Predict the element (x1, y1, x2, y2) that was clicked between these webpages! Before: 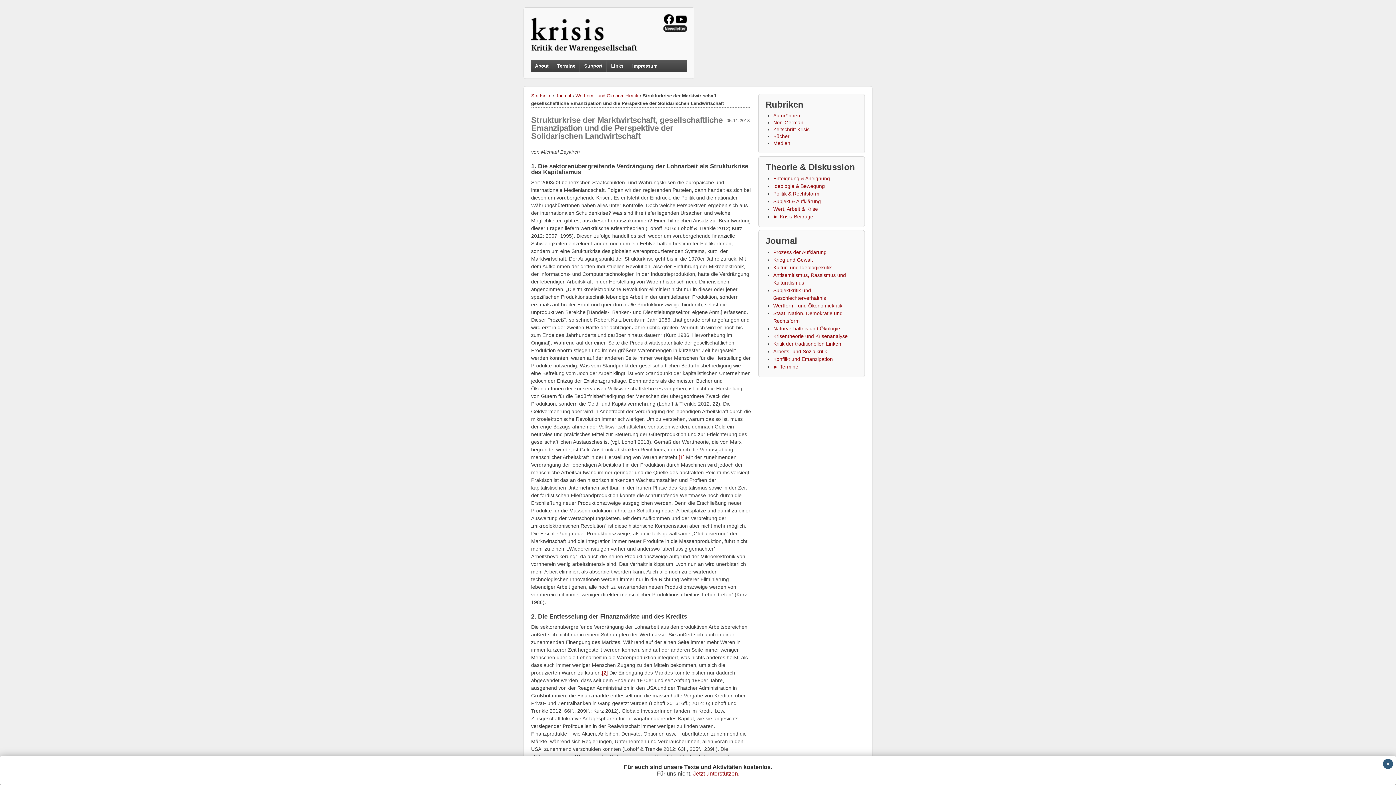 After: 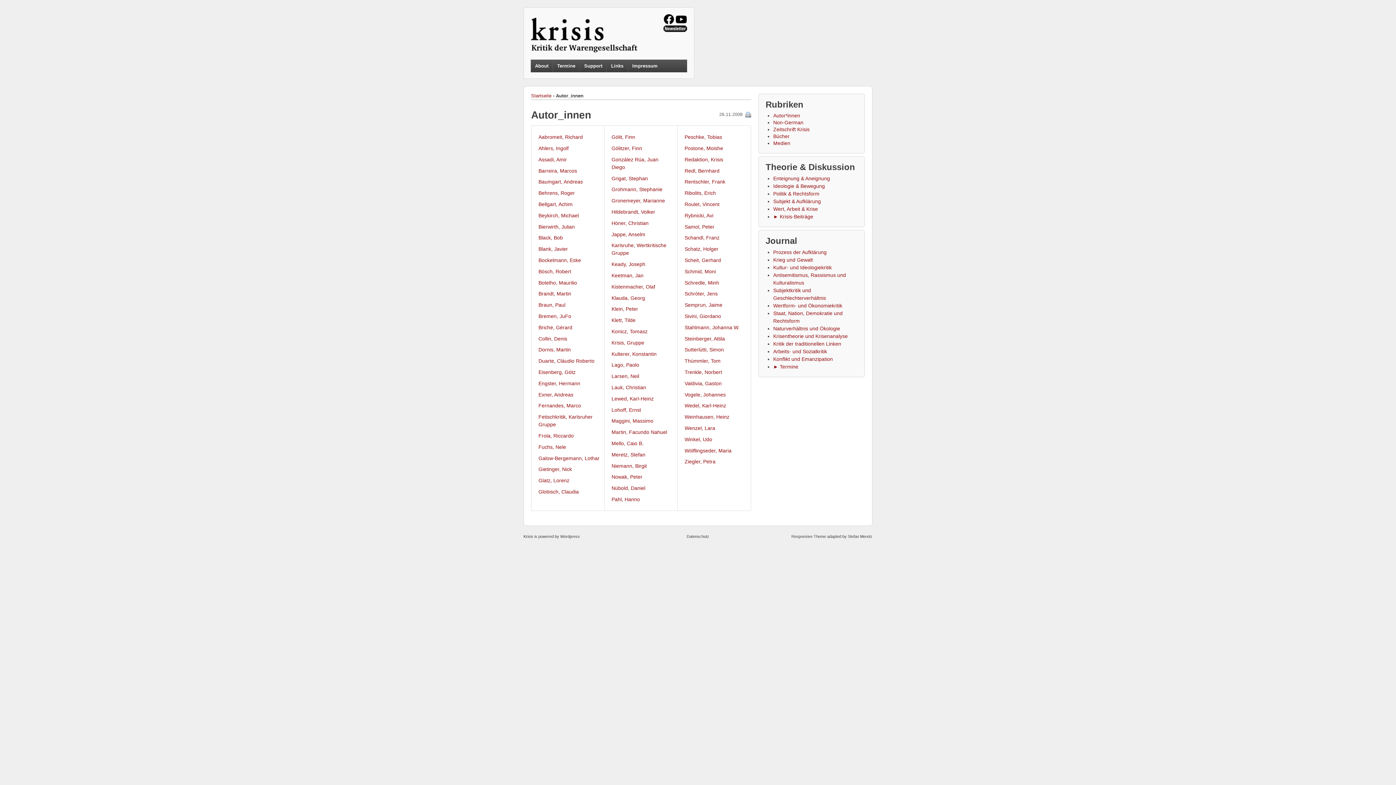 Action: bbox: (773, 112, 800, 118) label: Autor*innen